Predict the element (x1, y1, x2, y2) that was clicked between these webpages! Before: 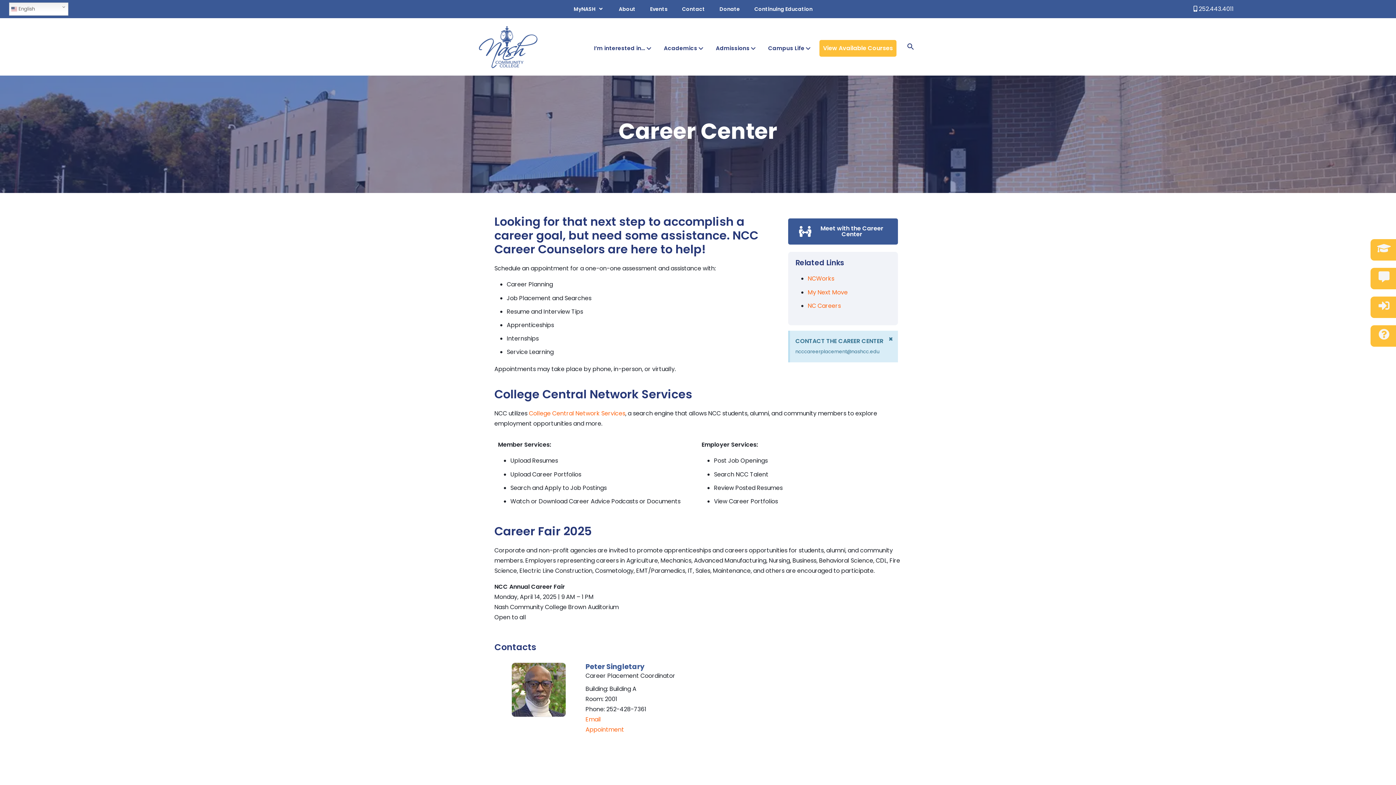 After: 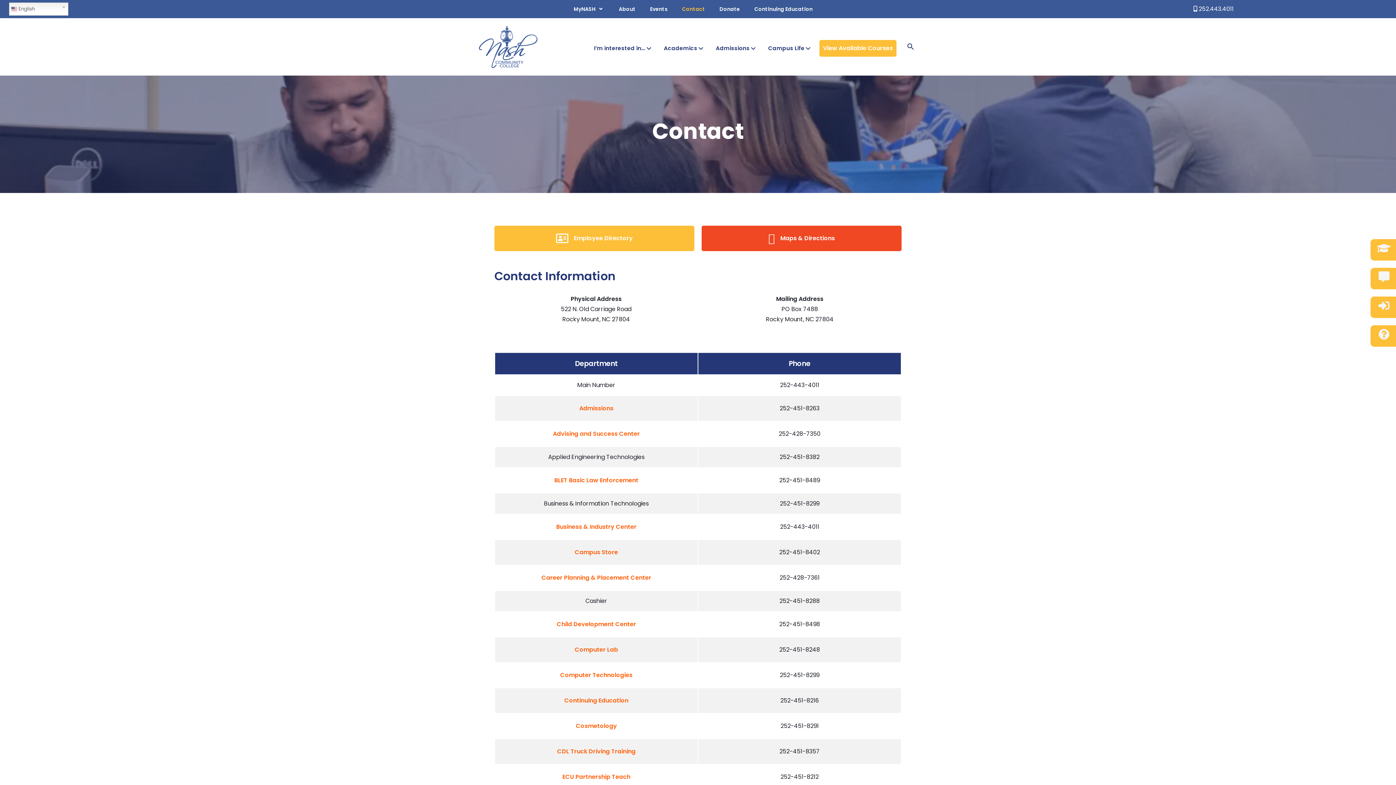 Action: label: Contact bbox: (674, 0, 712, 18)